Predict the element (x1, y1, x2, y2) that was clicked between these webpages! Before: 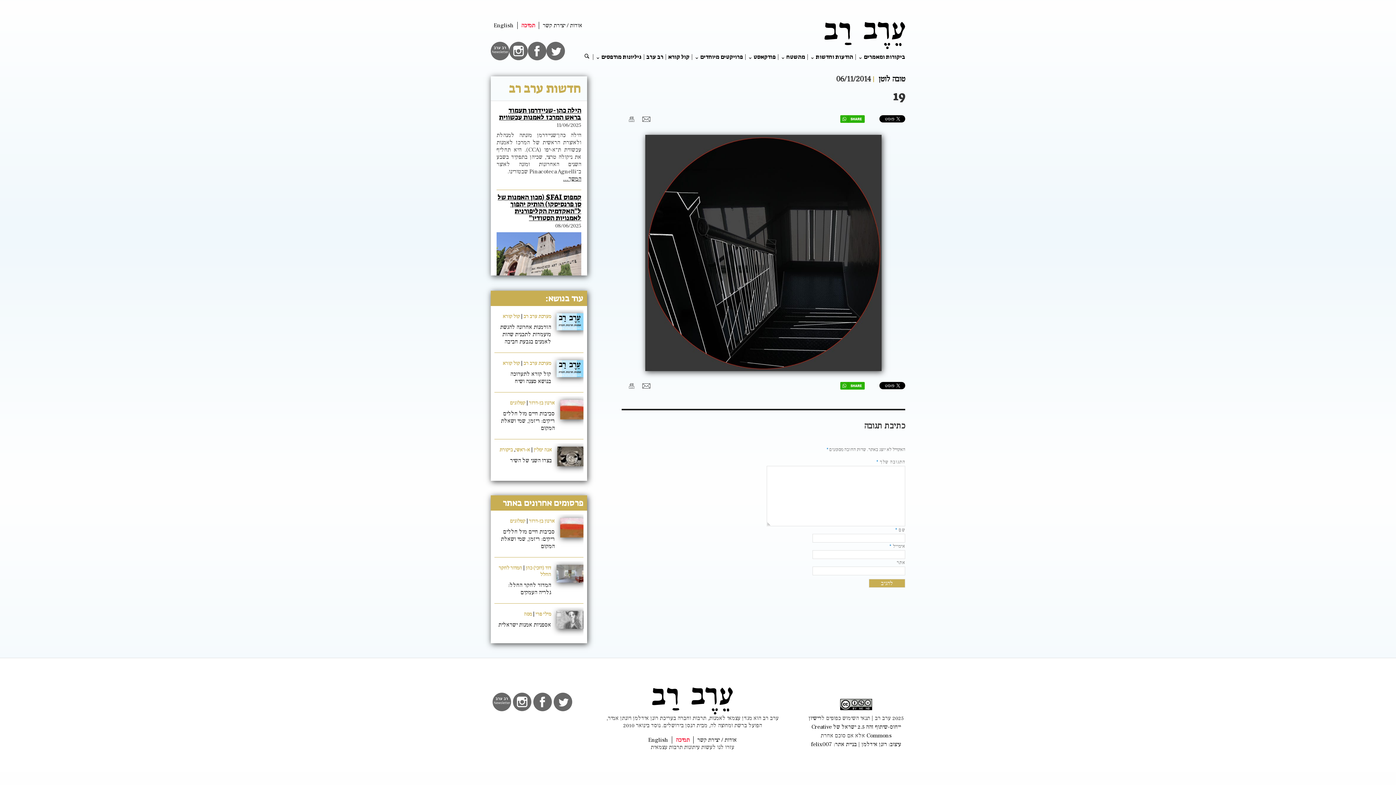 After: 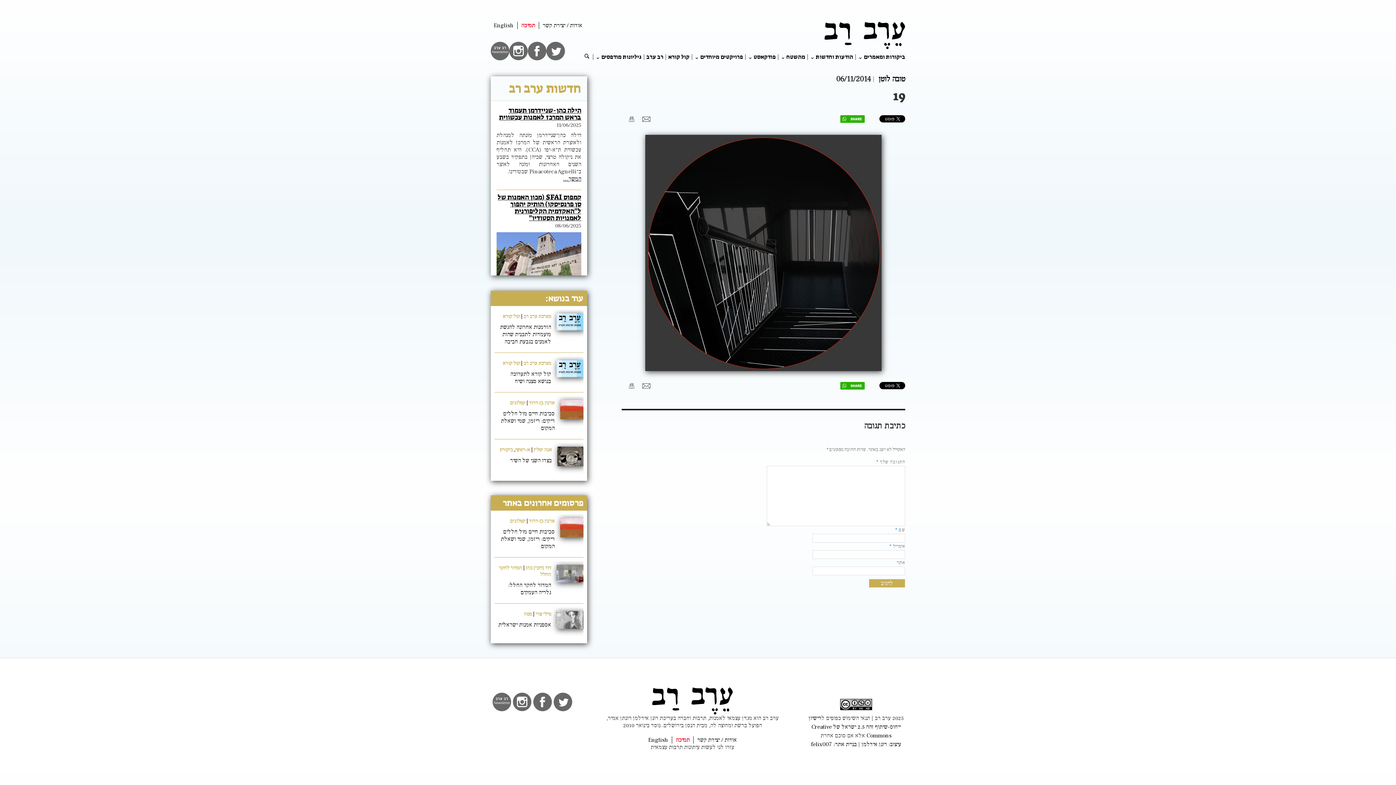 Action: bbox: (807, 54, 855, 60) label: הודעות וחדשות